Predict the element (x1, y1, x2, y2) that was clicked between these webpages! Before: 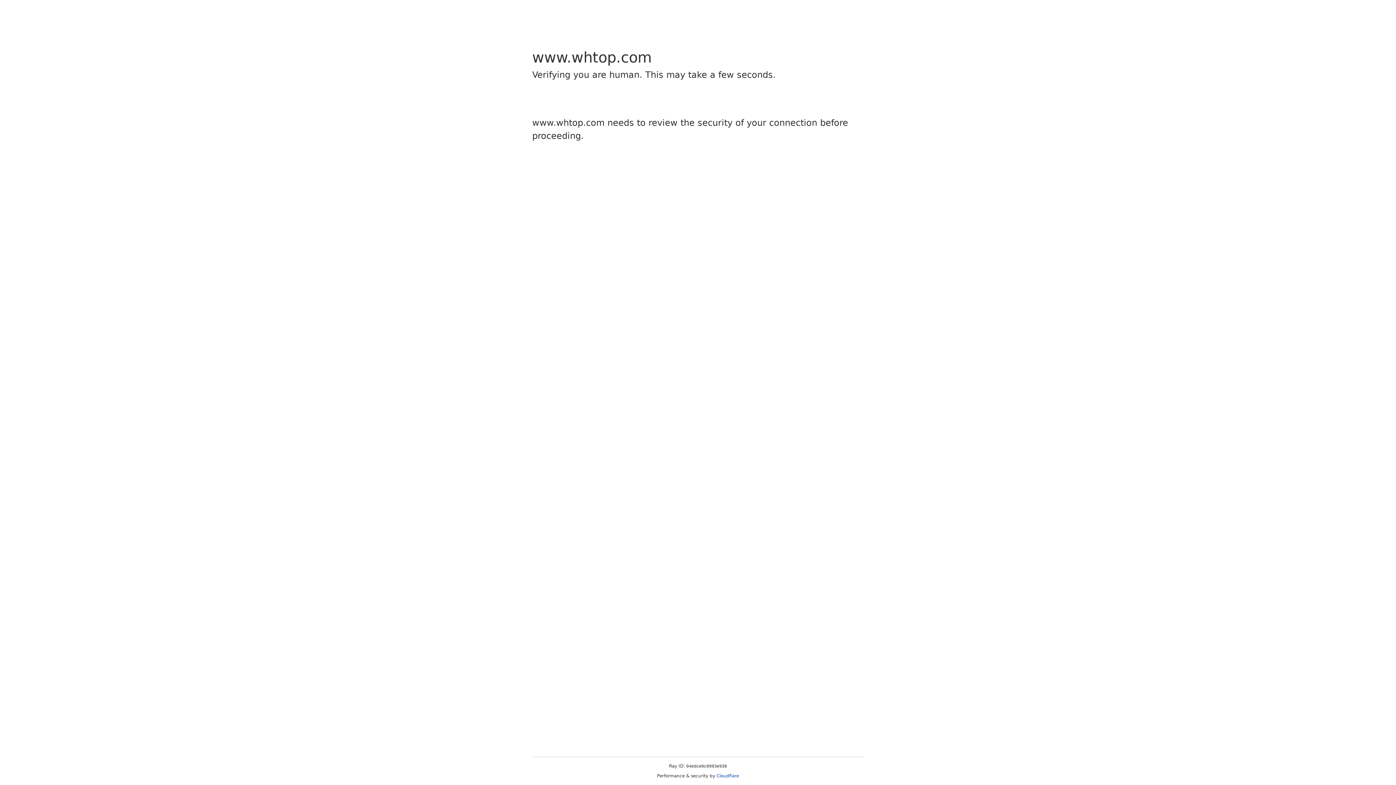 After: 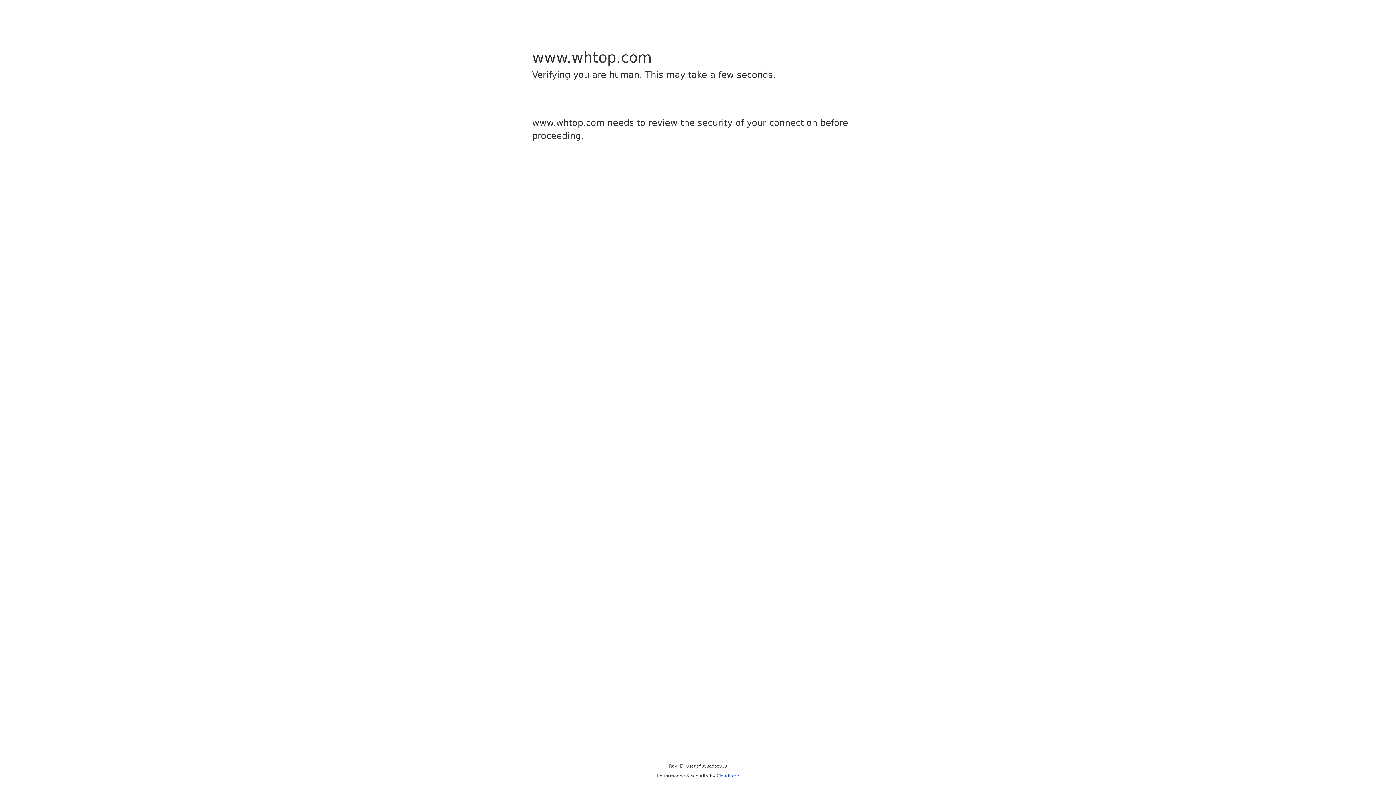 Action: bbox: (716, 773, 739, 778) label: Cloudflare